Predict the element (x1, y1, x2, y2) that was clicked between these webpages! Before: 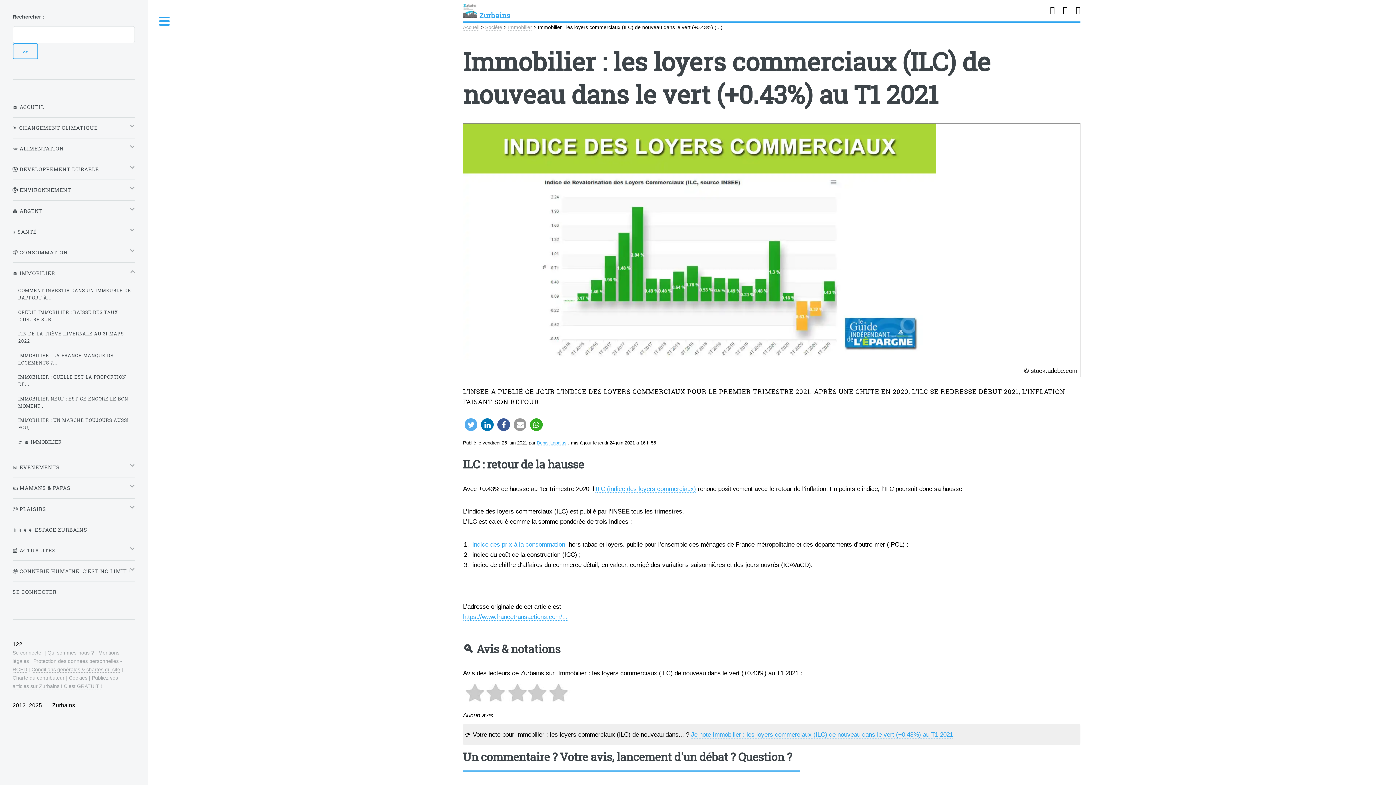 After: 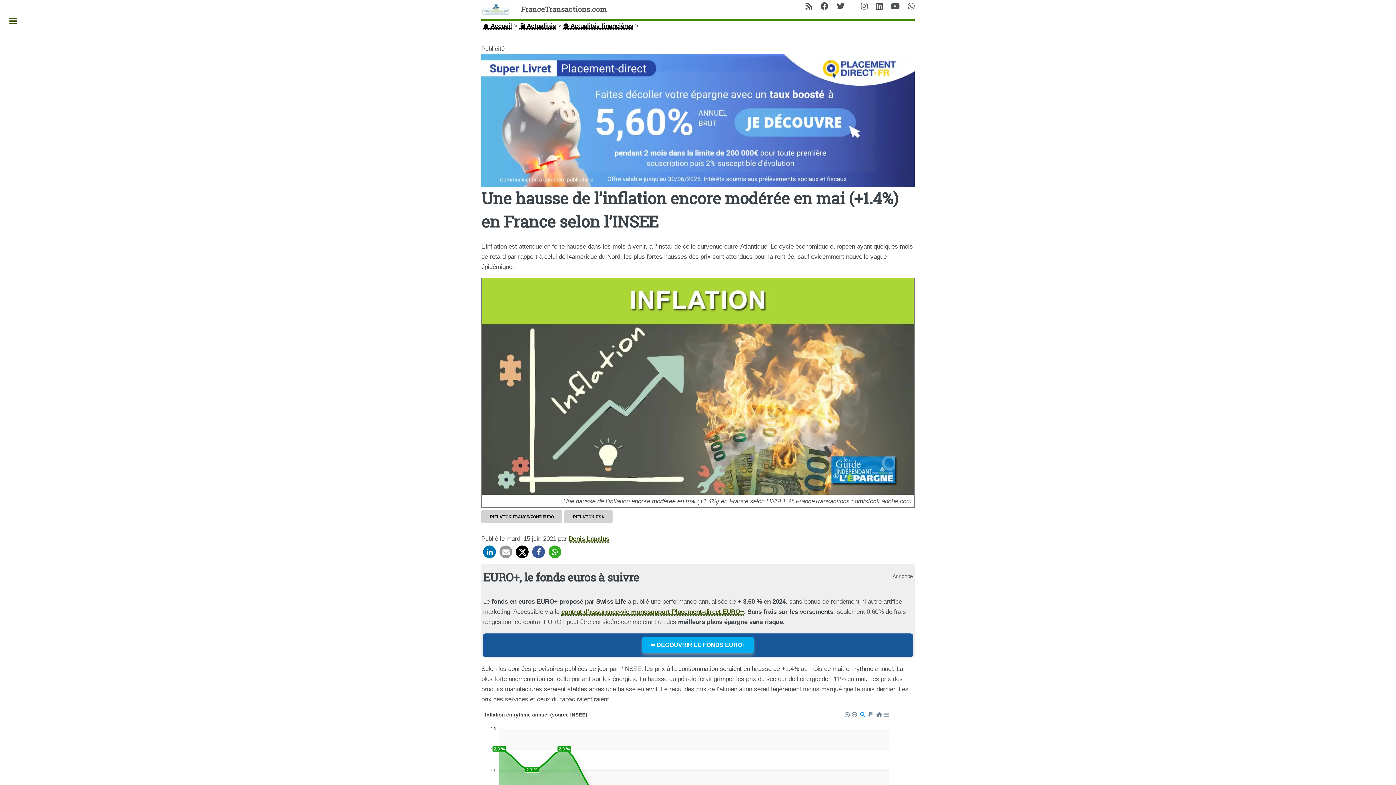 Action: bbox: (472, 541, 565, 548) label: indice des prix à la consommation